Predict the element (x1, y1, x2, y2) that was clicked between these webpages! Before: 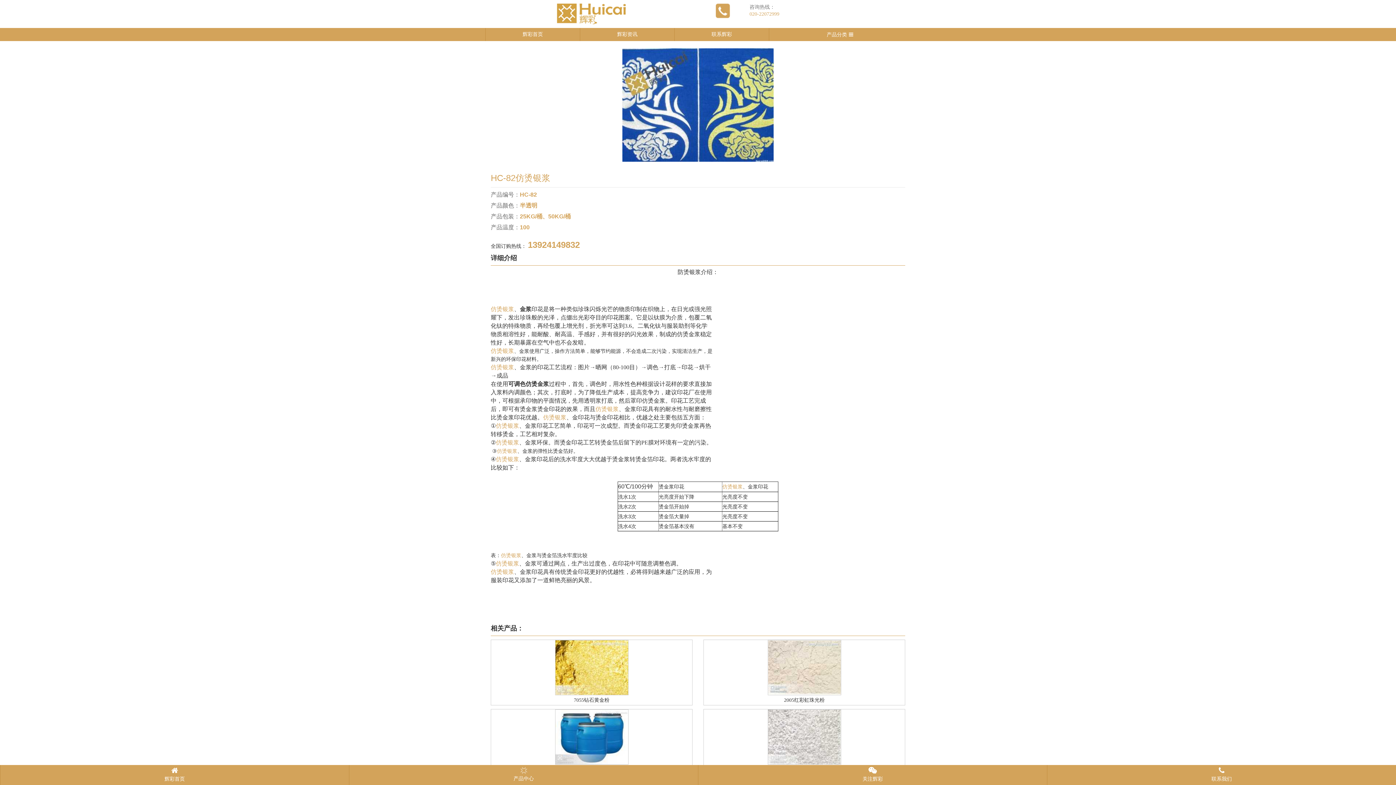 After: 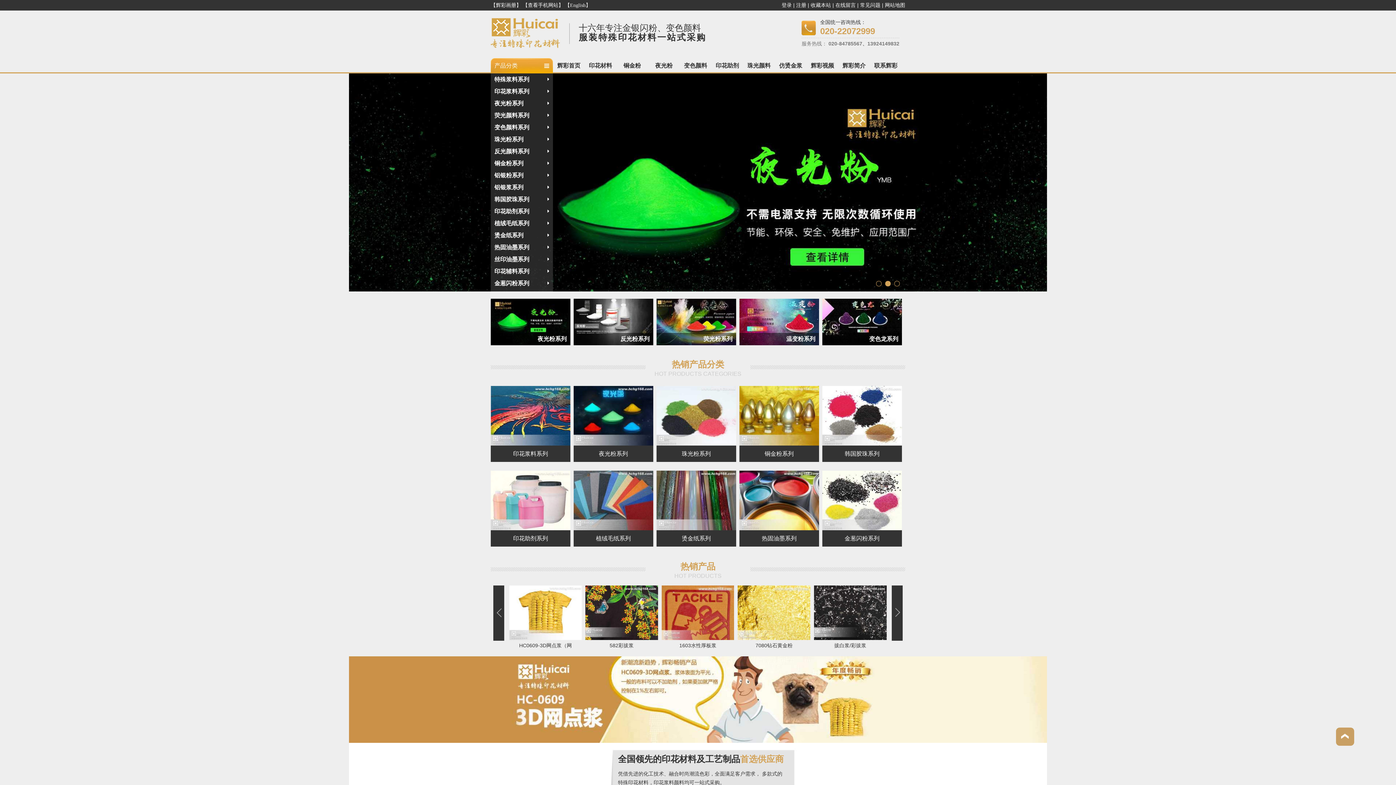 Action: label: 辉彩首页 bbox: (485, 28, 579, 41)